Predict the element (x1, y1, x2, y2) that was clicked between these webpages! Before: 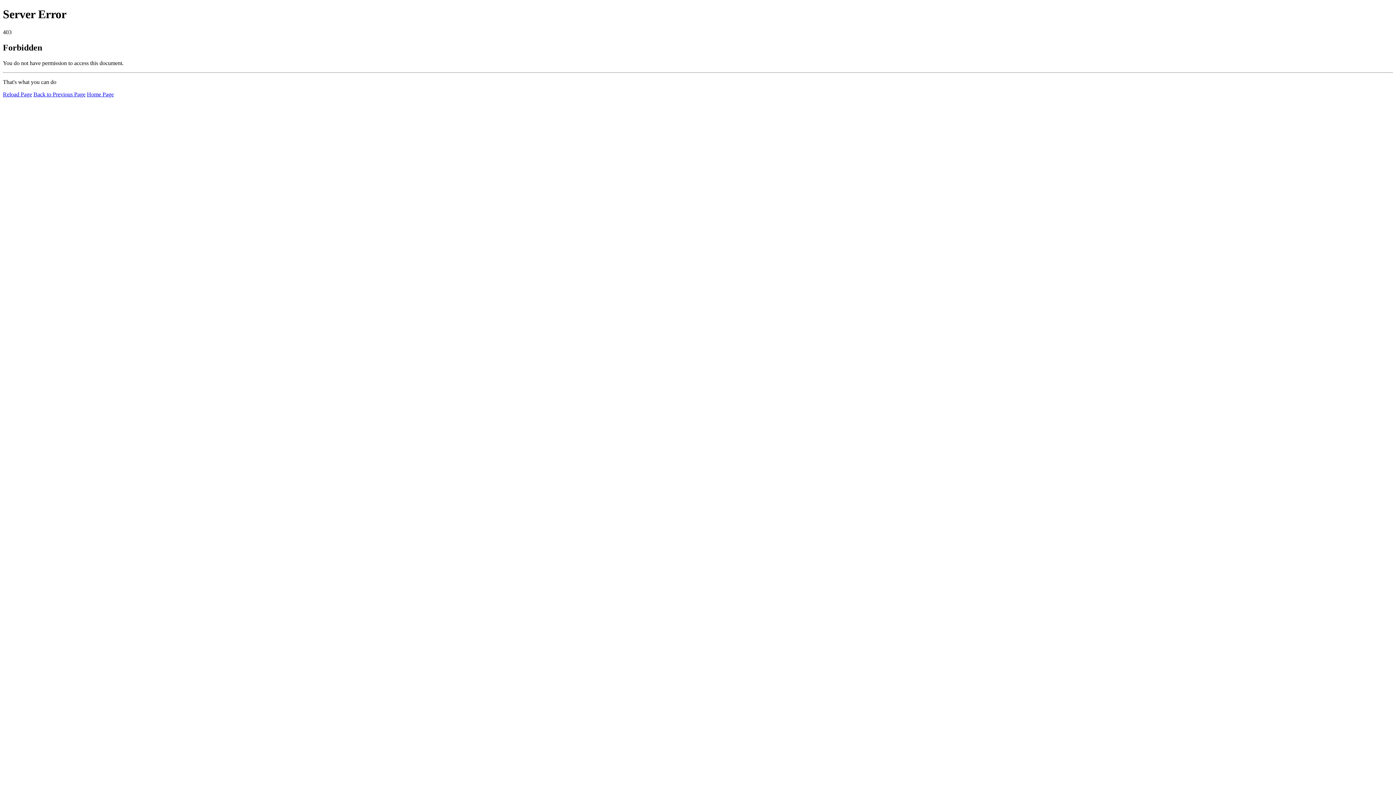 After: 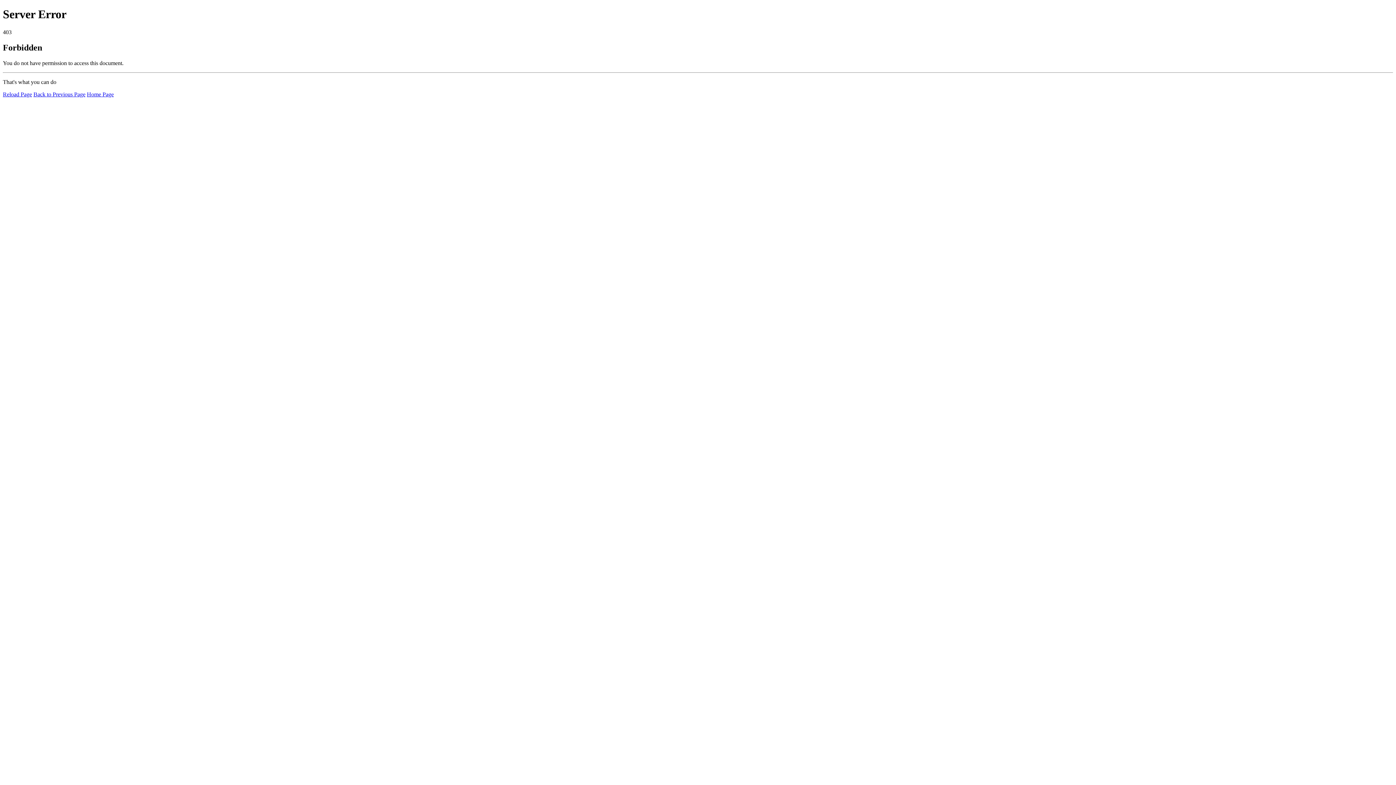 Action: label: Reload Page bbox: (2, 91, 32, 97)